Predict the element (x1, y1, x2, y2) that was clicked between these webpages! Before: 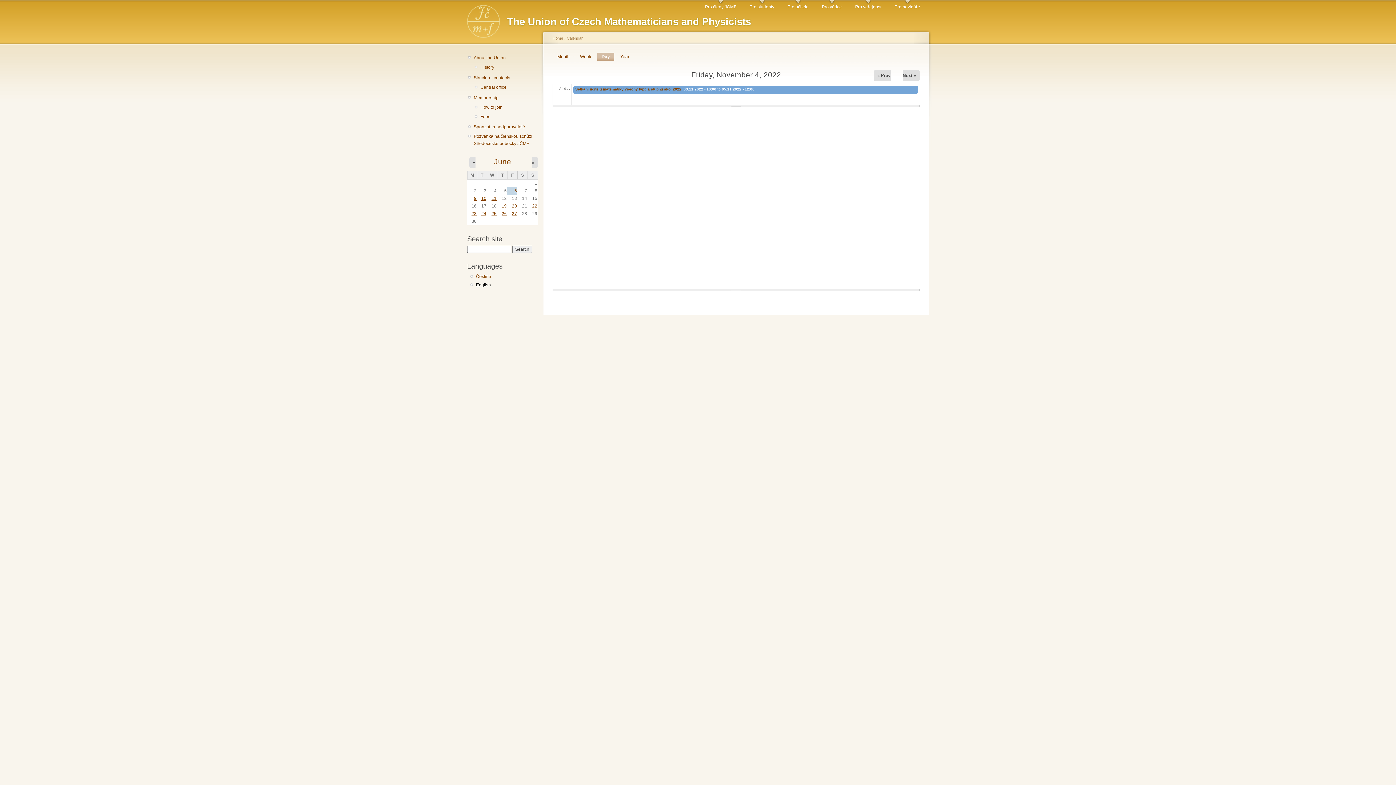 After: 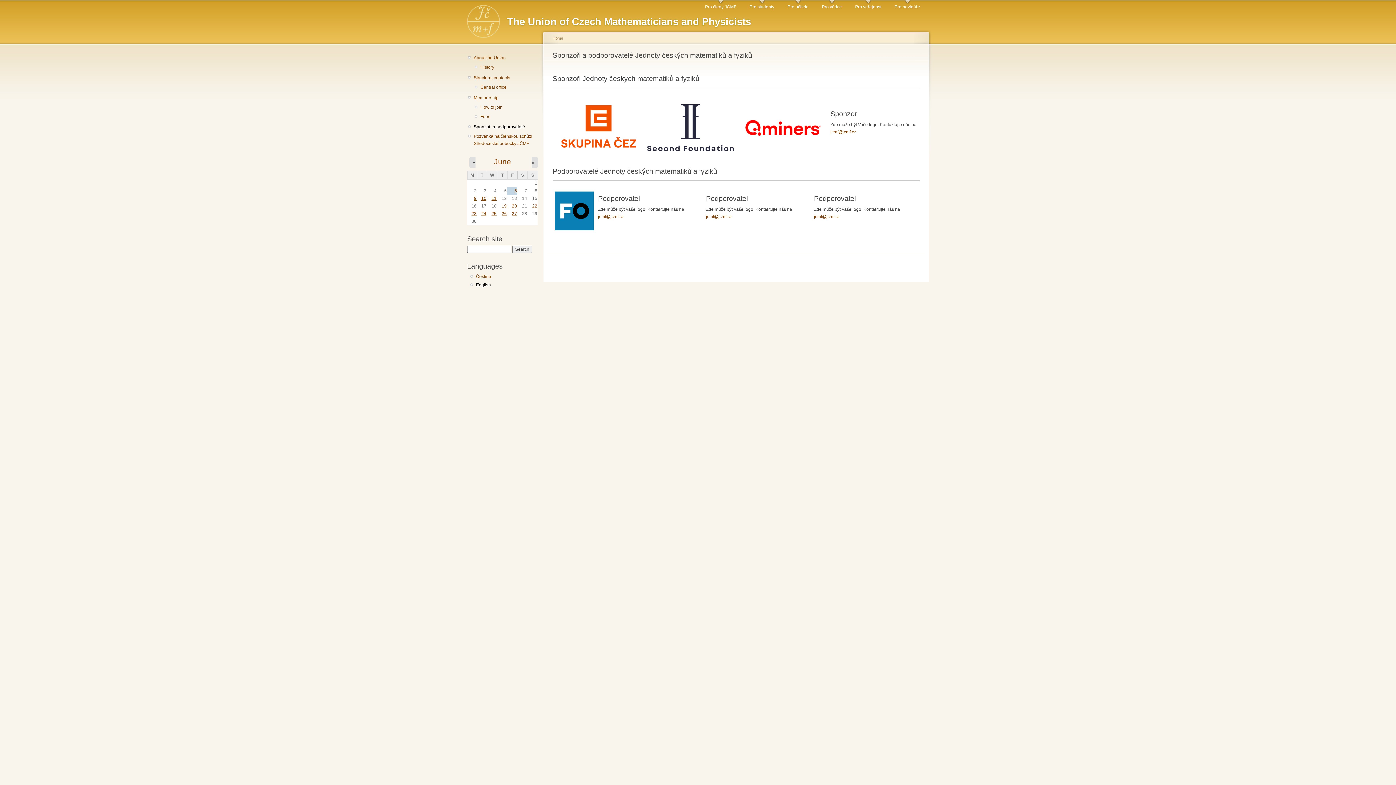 Action: bbox: (473, 123, 535, 130) label: Sponzoři a podporovatelé